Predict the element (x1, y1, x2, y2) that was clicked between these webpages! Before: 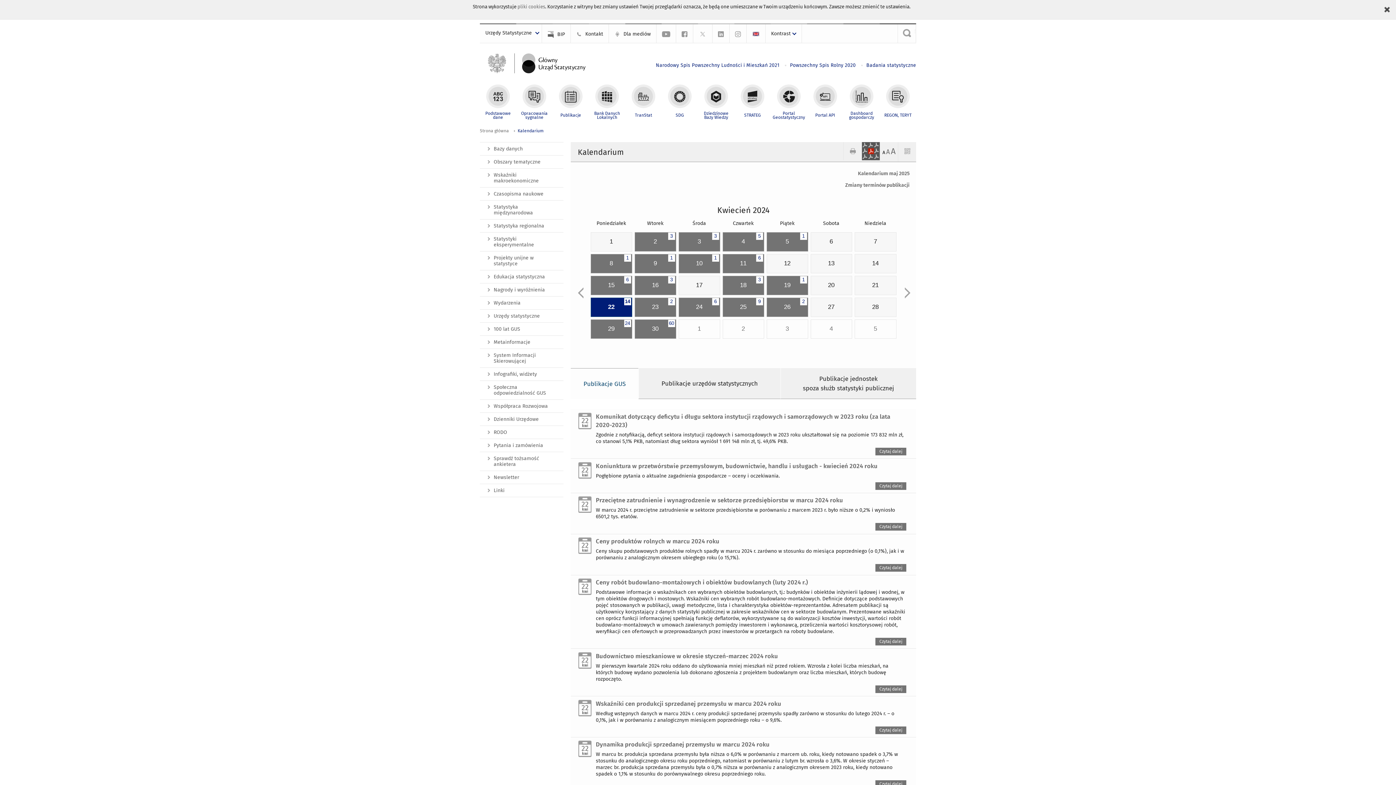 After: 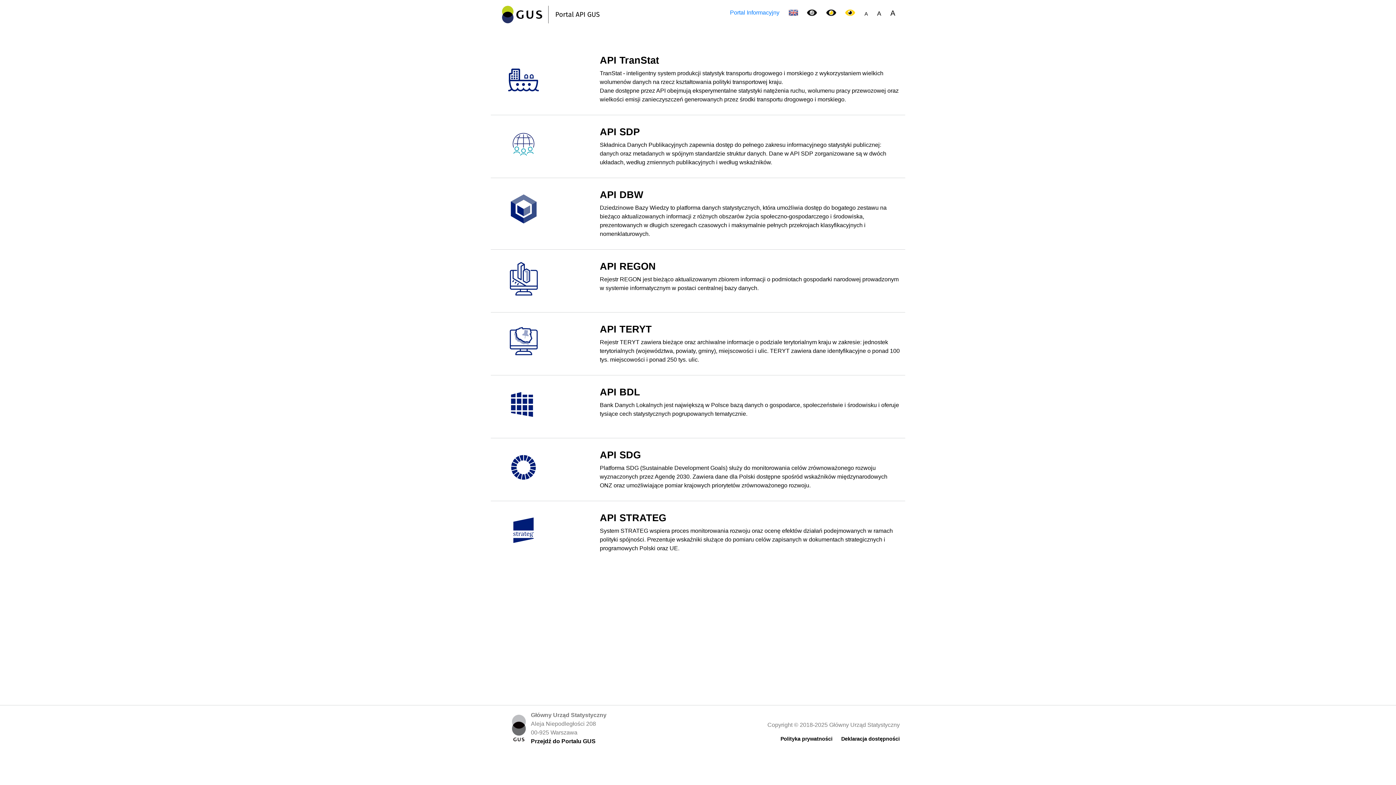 Action: label: Portal API bbox: (807, 83, 843, 119)